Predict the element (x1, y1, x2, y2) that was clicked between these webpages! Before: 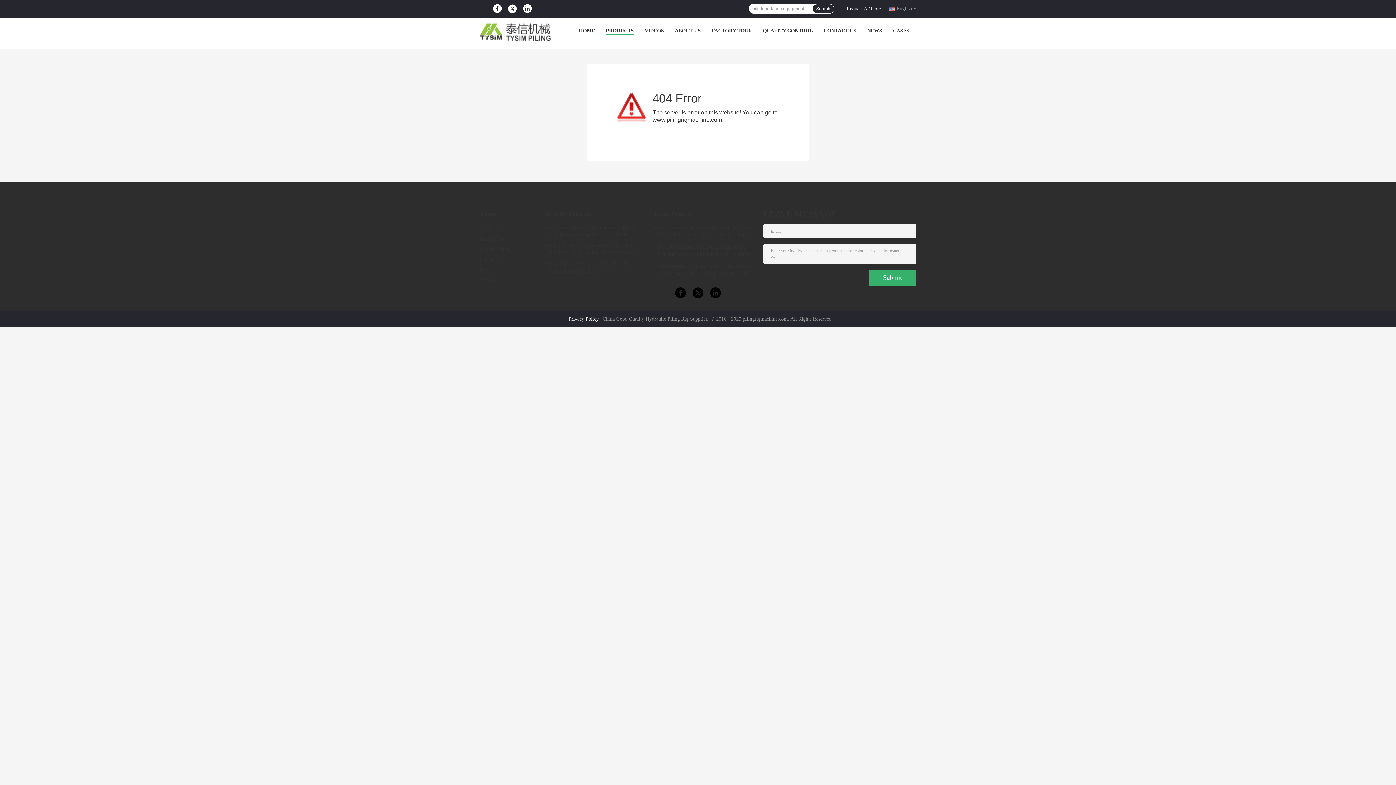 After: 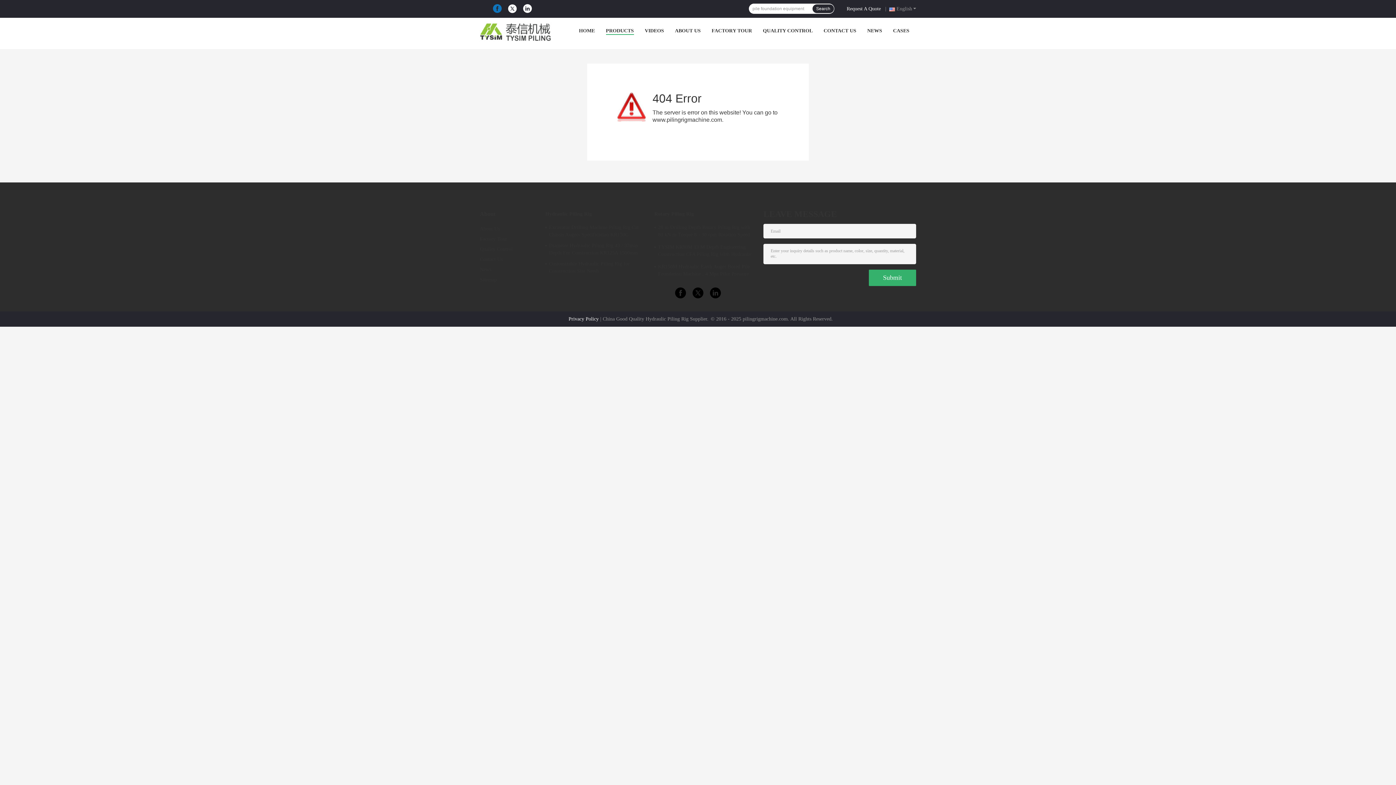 Action: bbox: (490, 4, 504, 13)